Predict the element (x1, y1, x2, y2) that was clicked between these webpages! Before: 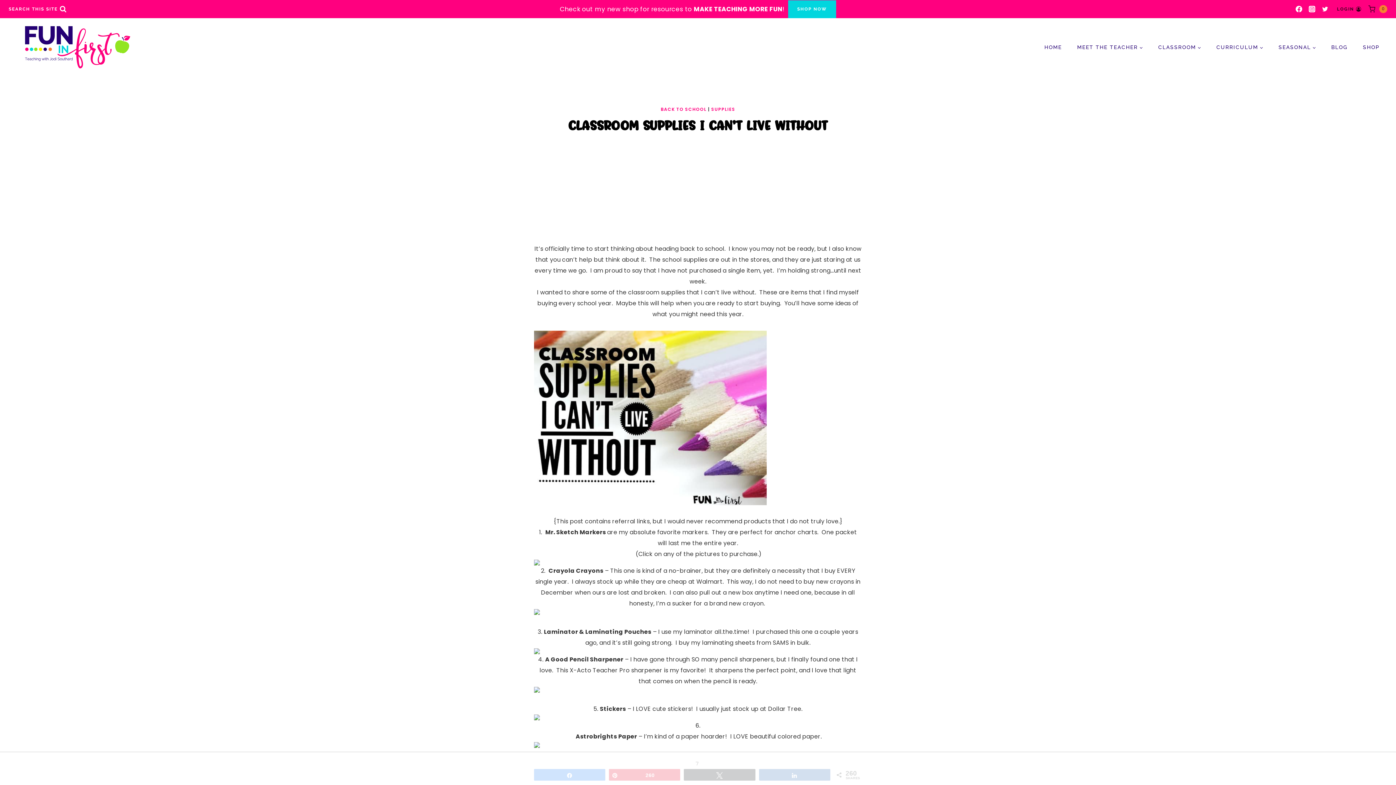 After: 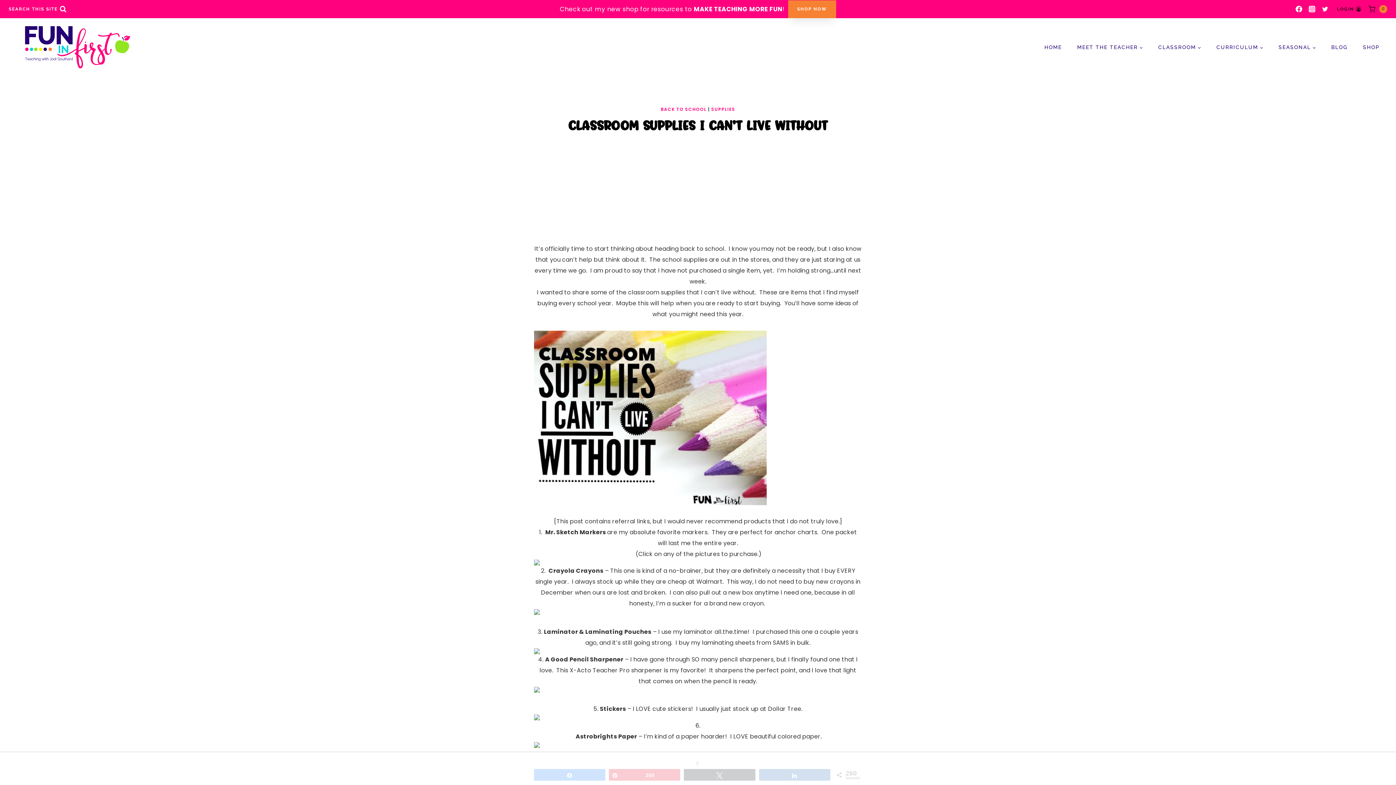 Action: bbox: (788, 0, 836, 18) label: SHOP NOW